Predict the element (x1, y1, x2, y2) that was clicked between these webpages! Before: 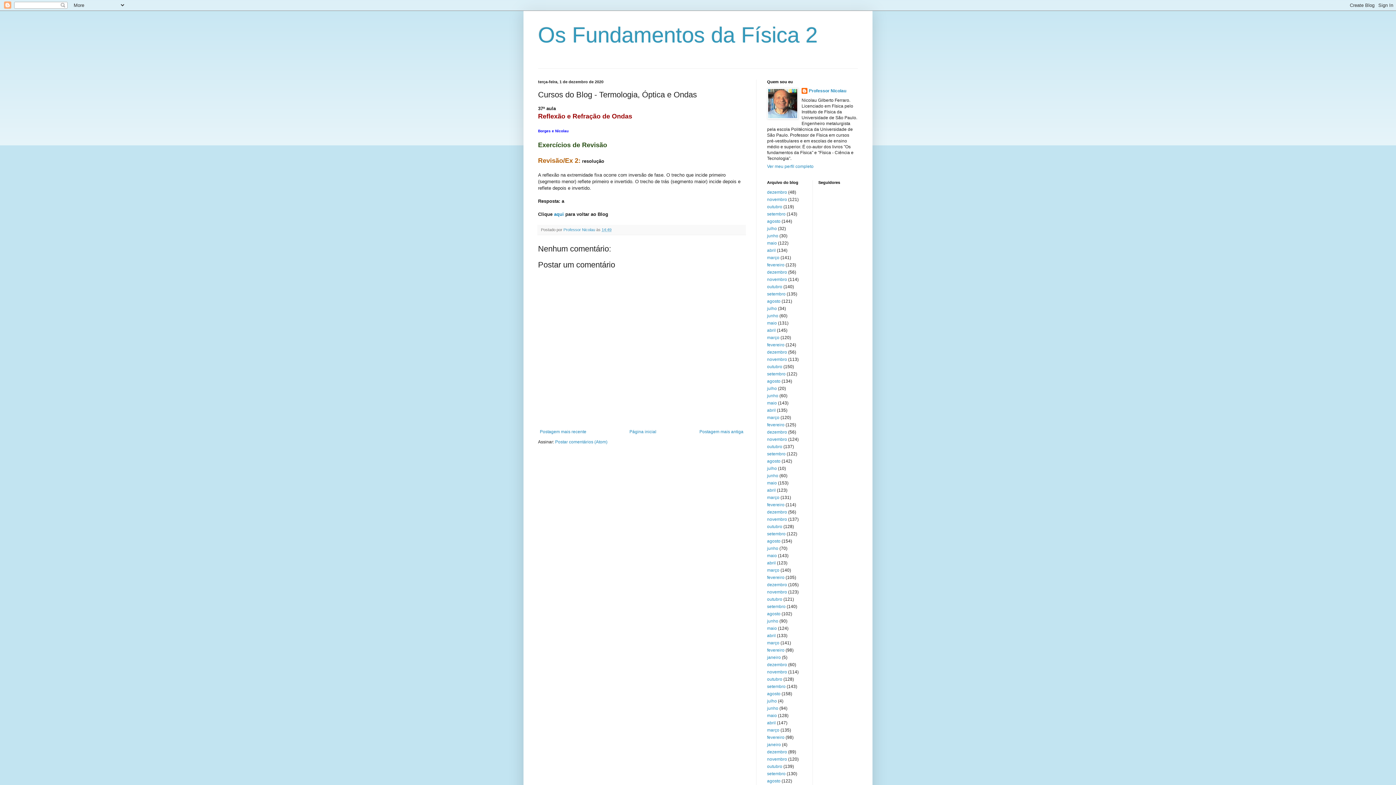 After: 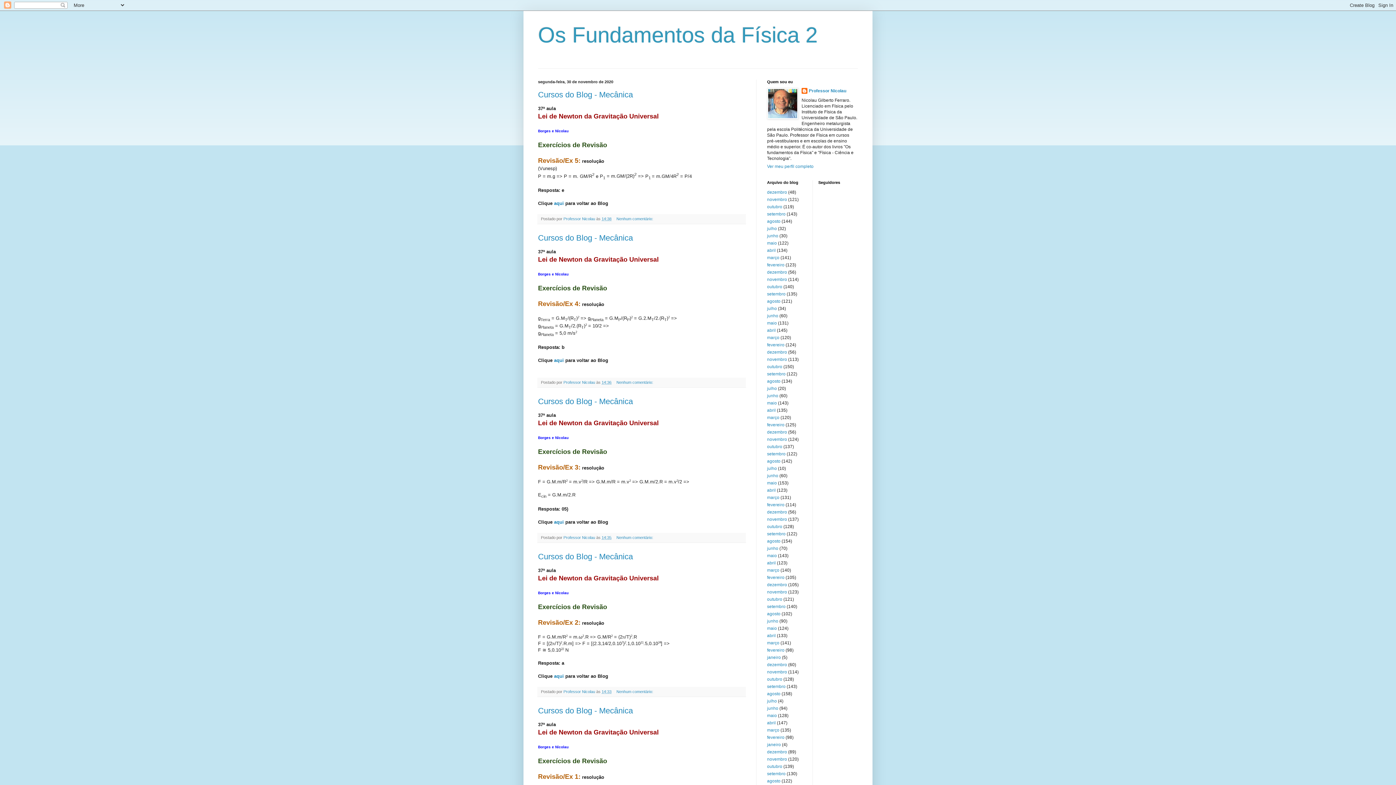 Action: bbox: (767, 197, 787, 202) label: novembro